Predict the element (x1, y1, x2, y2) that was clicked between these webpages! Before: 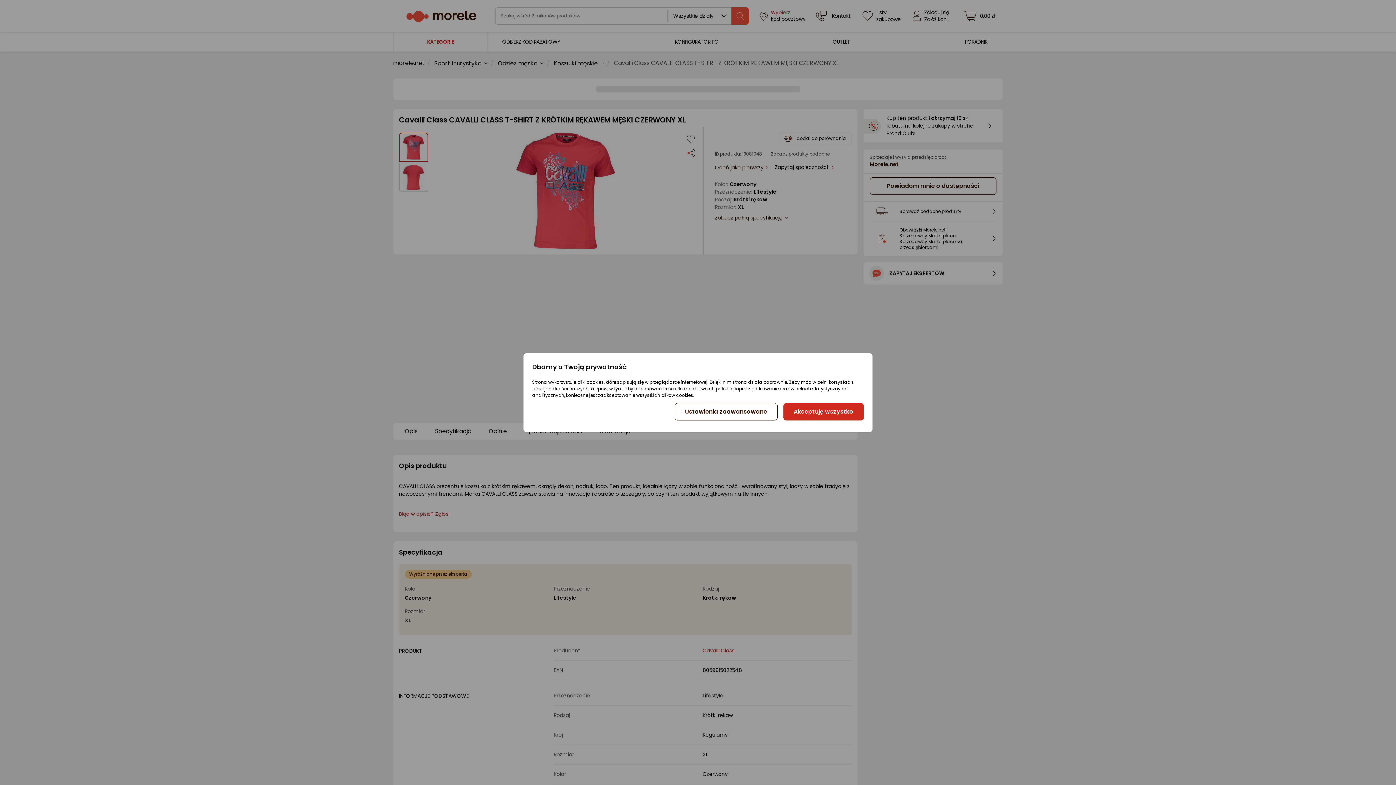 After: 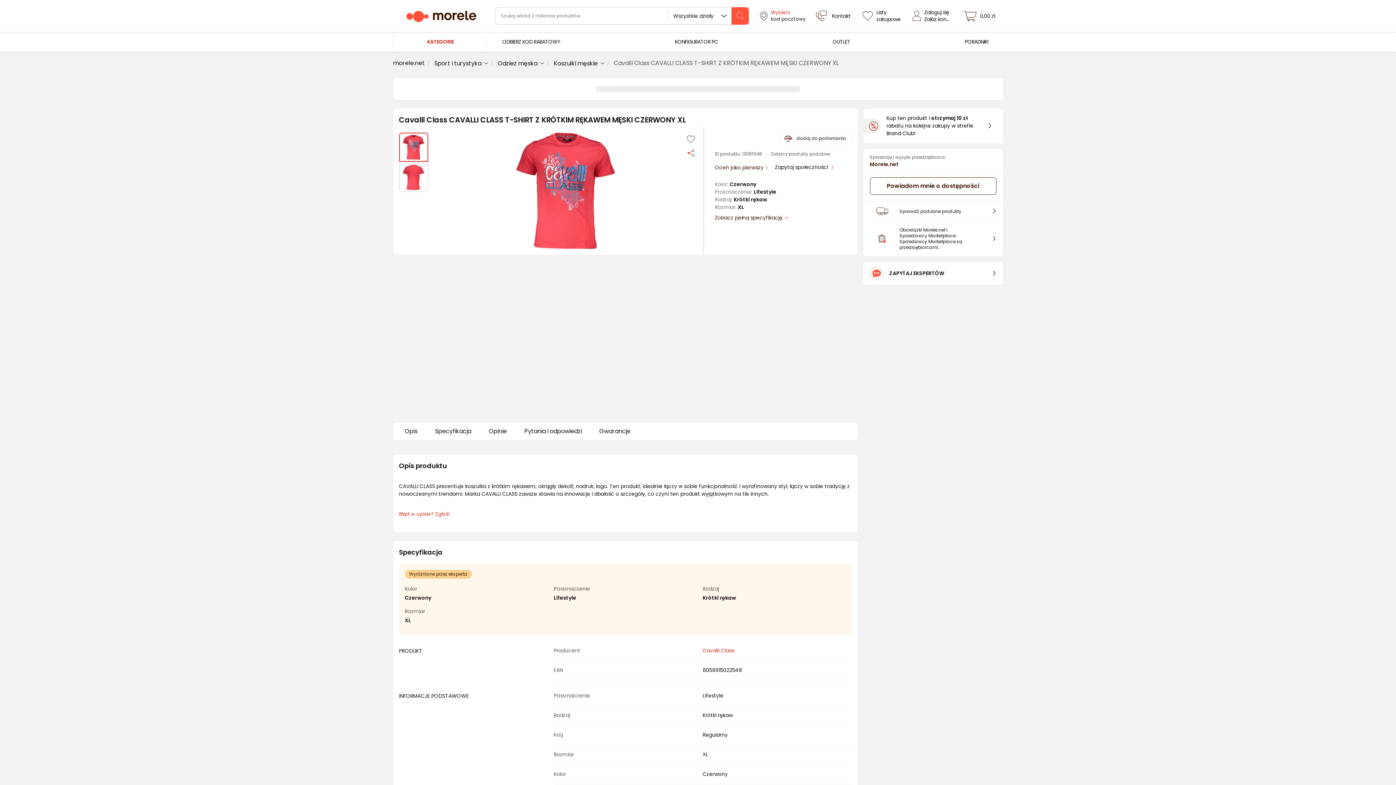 Action: bbox: (783, 403, 863, 420) label: Akceptuję wszystko